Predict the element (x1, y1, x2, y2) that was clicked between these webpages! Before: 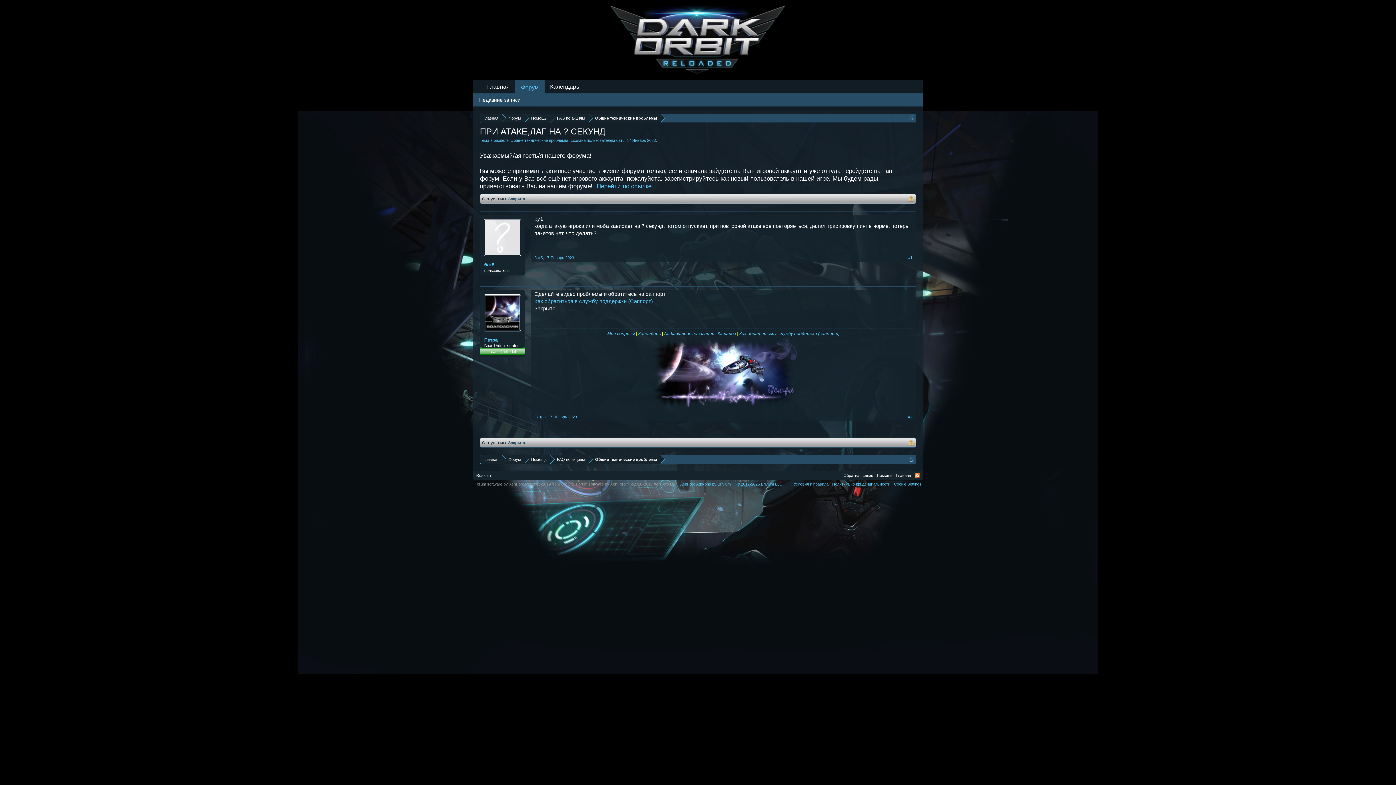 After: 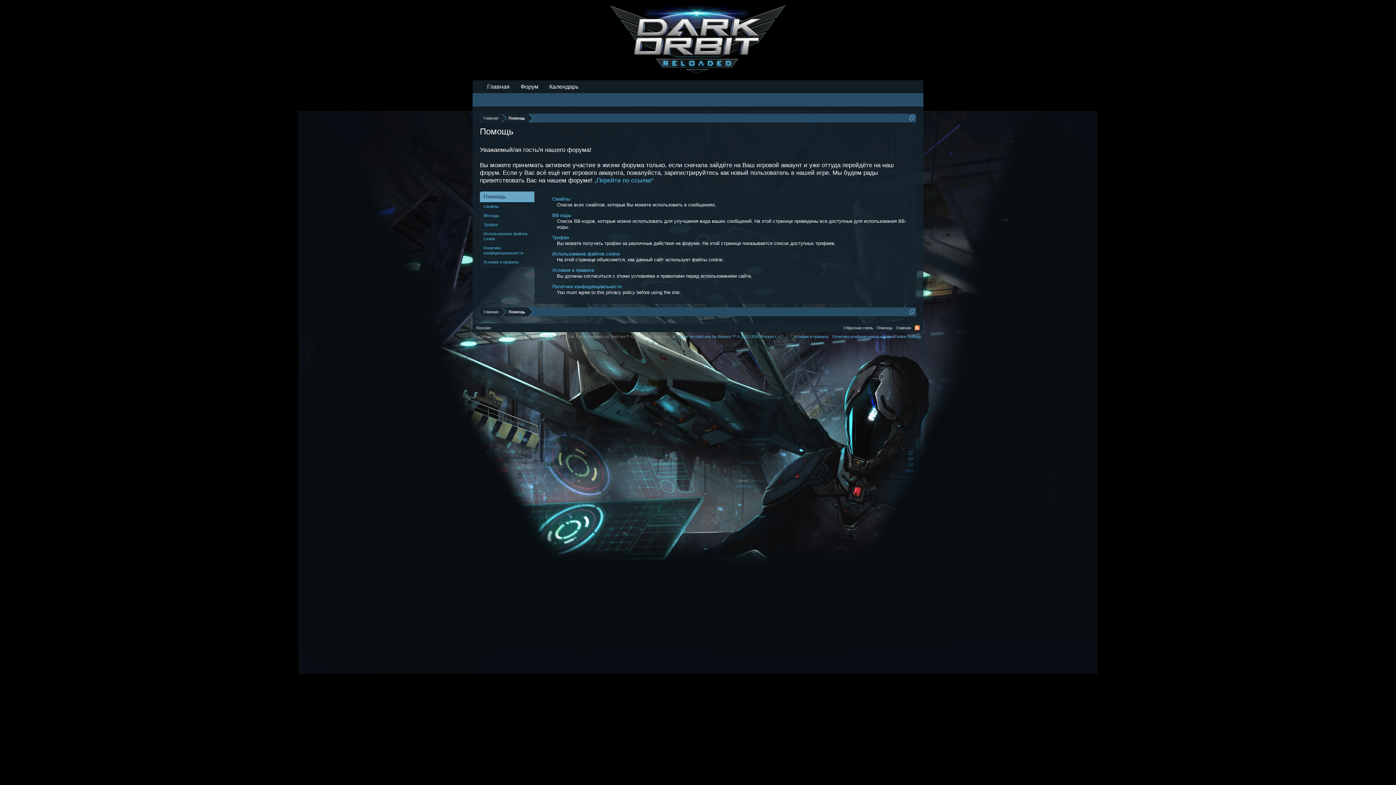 Action: bbox: (875, 471, 894, 480) label: Помощь